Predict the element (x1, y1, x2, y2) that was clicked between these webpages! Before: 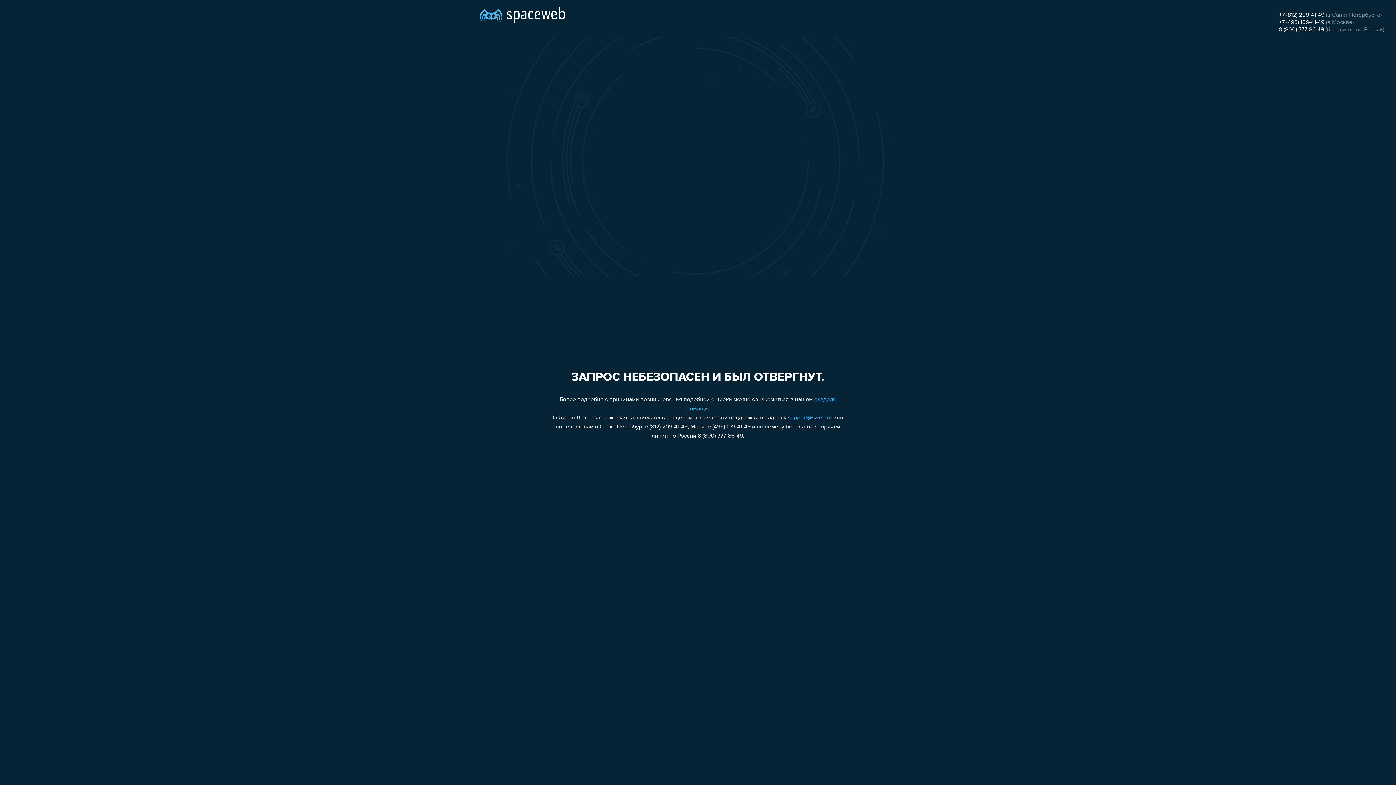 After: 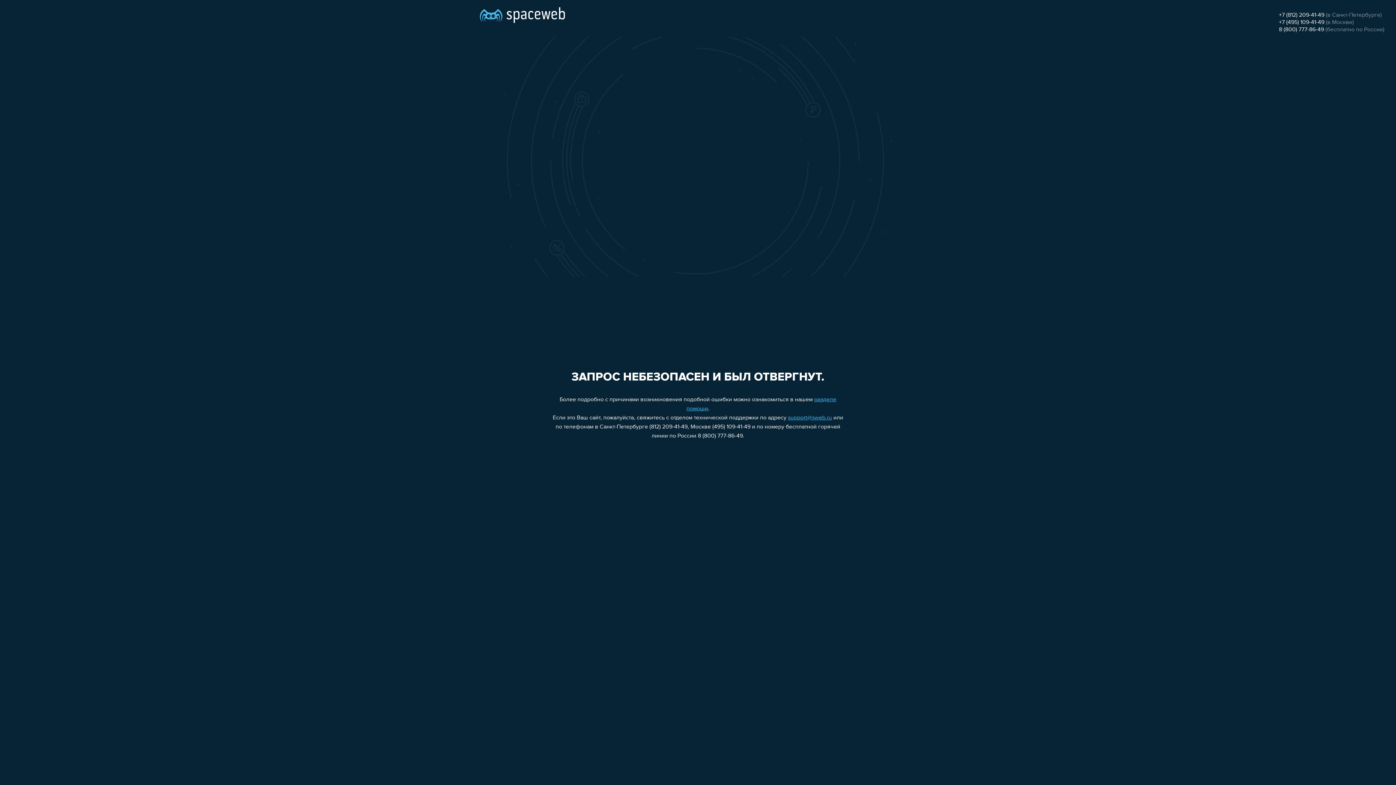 Action: label: 8 (800) 777-86-49 bbox: (1279, 26, 1324, 32)